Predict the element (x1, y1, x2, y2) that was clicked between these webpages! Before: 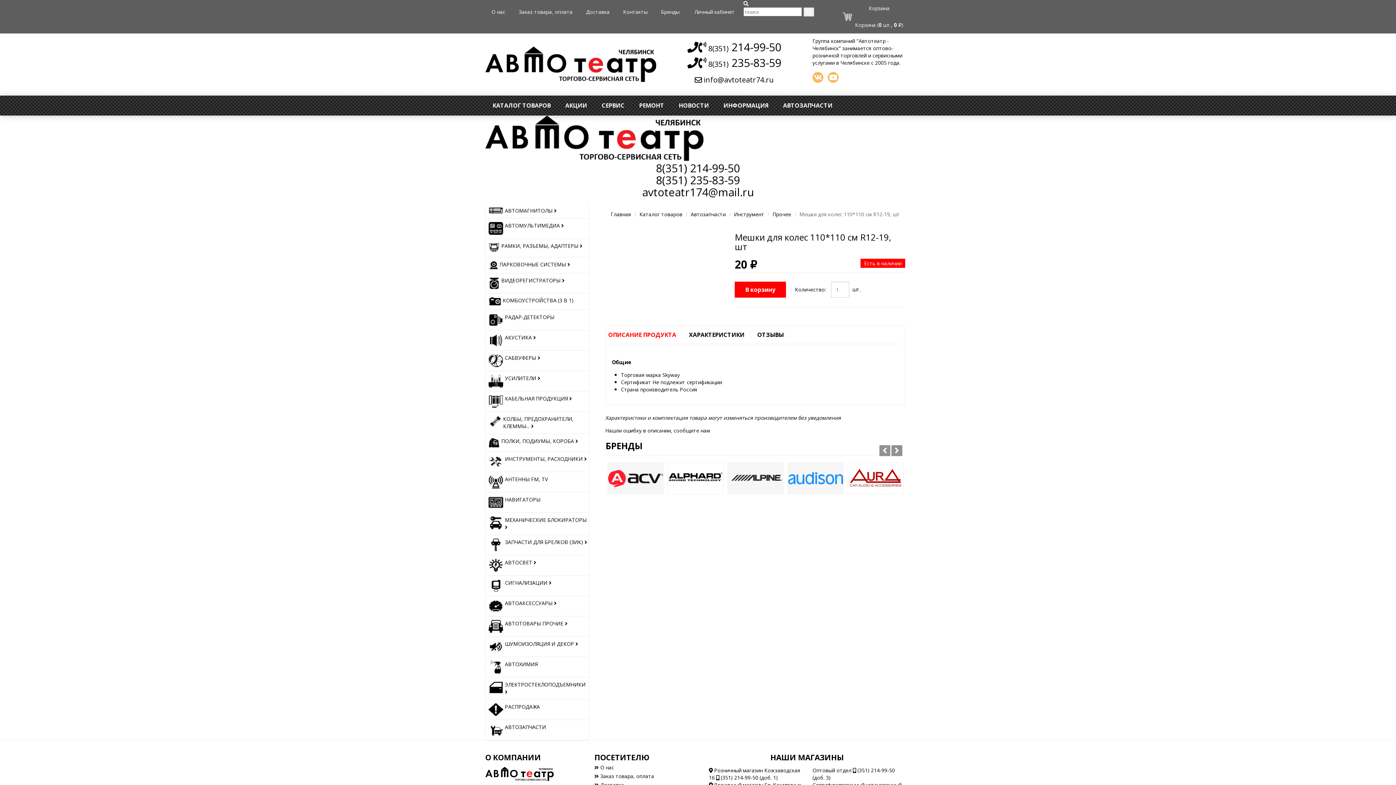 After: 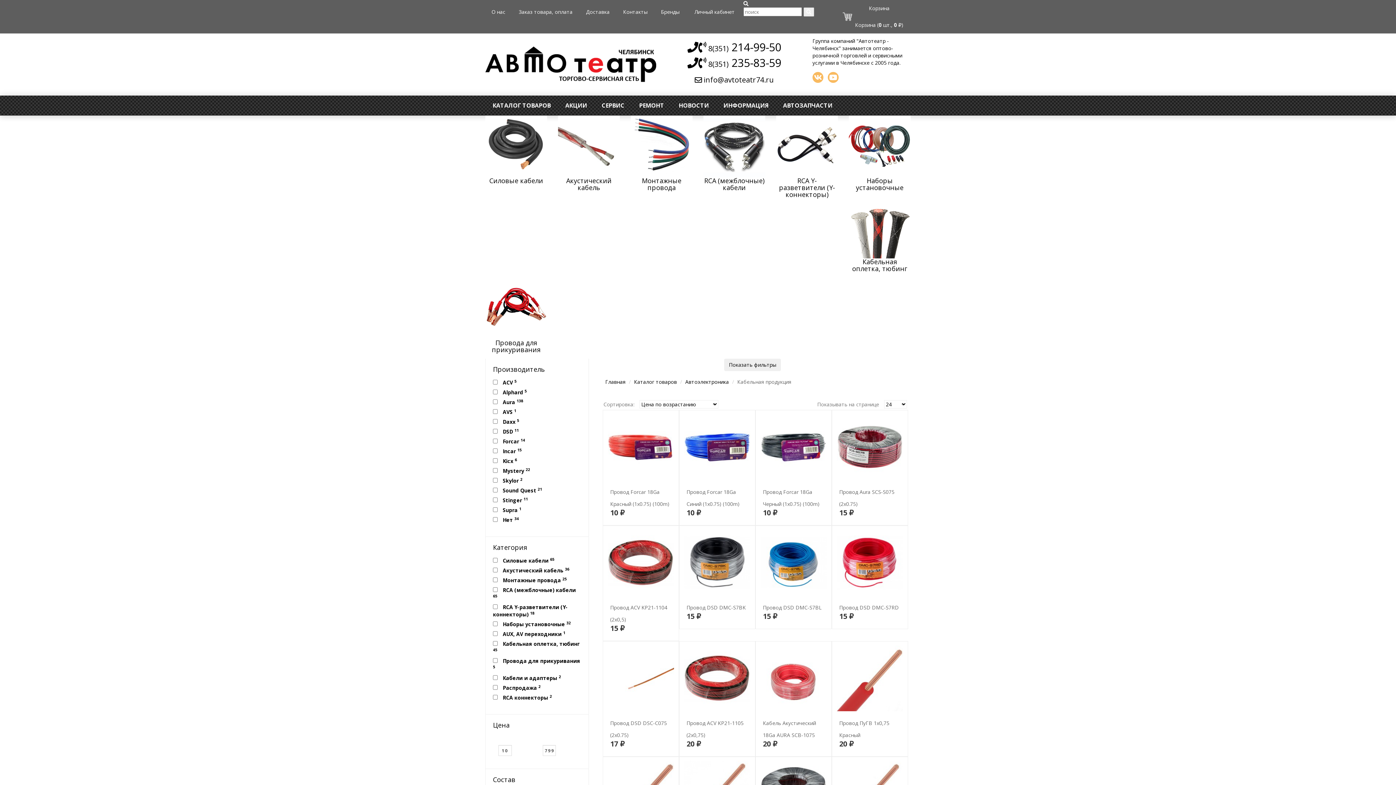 Action: bbox: (485, 391, 588, 411) label: КАБЕЛЬНАЯ ПРОДУКЦИЯ 